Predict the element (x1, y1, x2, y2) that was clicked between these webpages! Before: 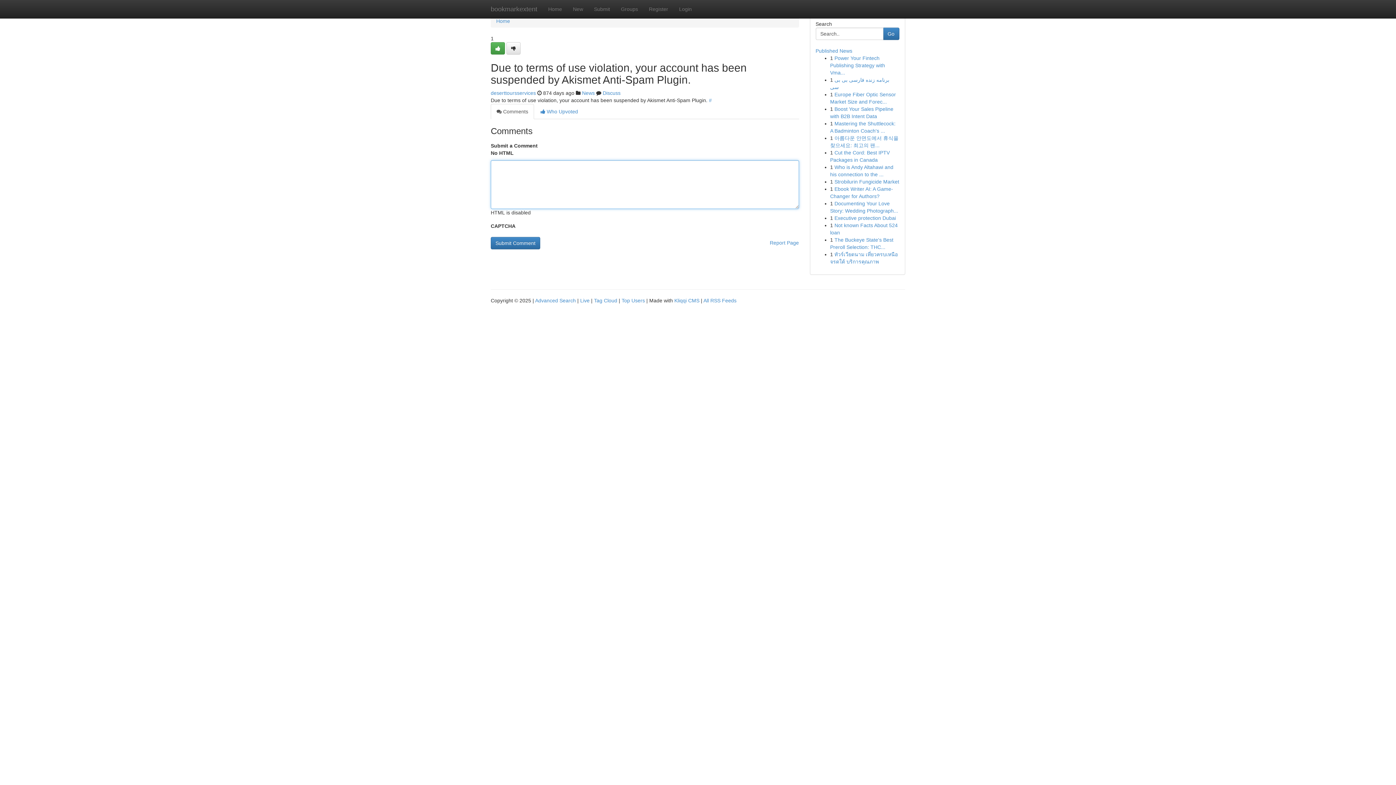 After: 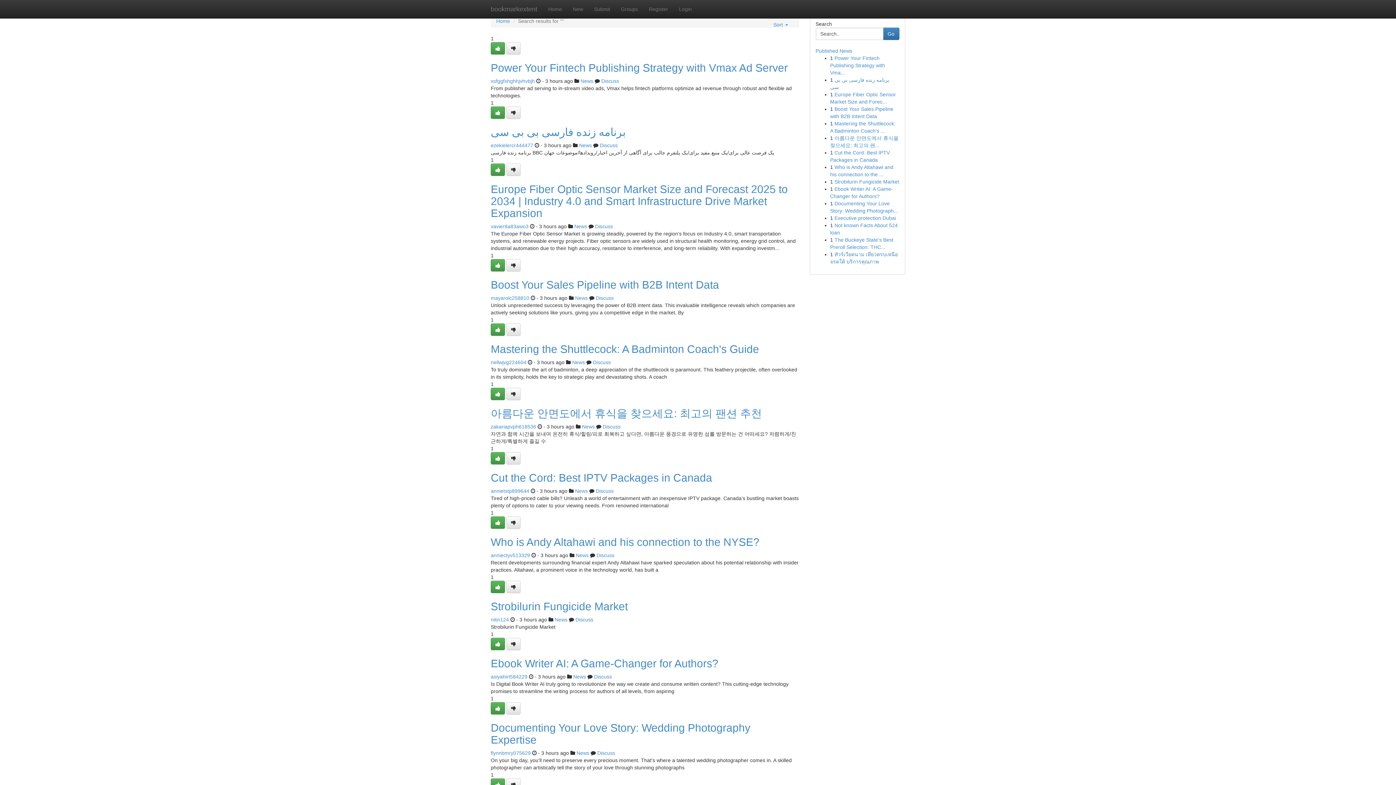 Action: label: Advanced Search bbox: (535, 297, 576, 303)